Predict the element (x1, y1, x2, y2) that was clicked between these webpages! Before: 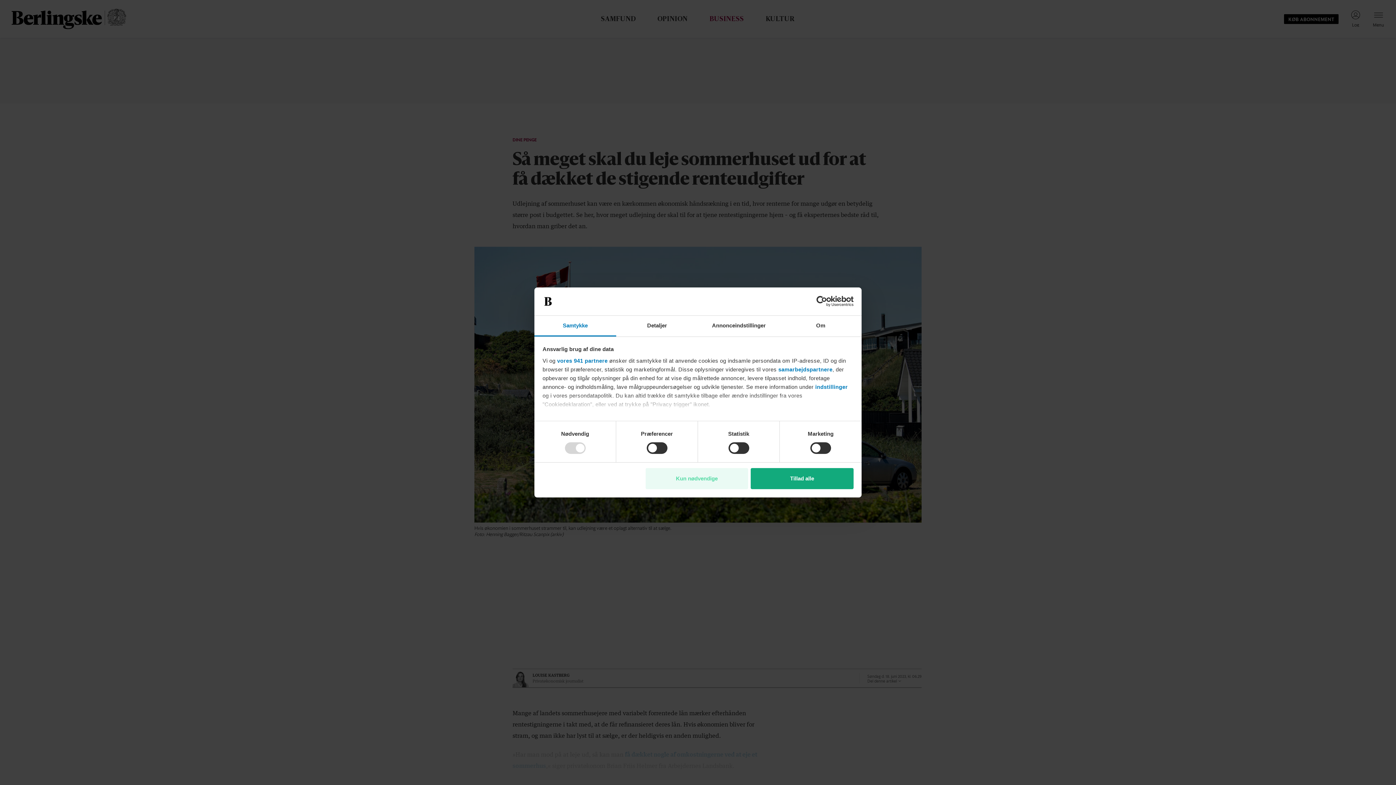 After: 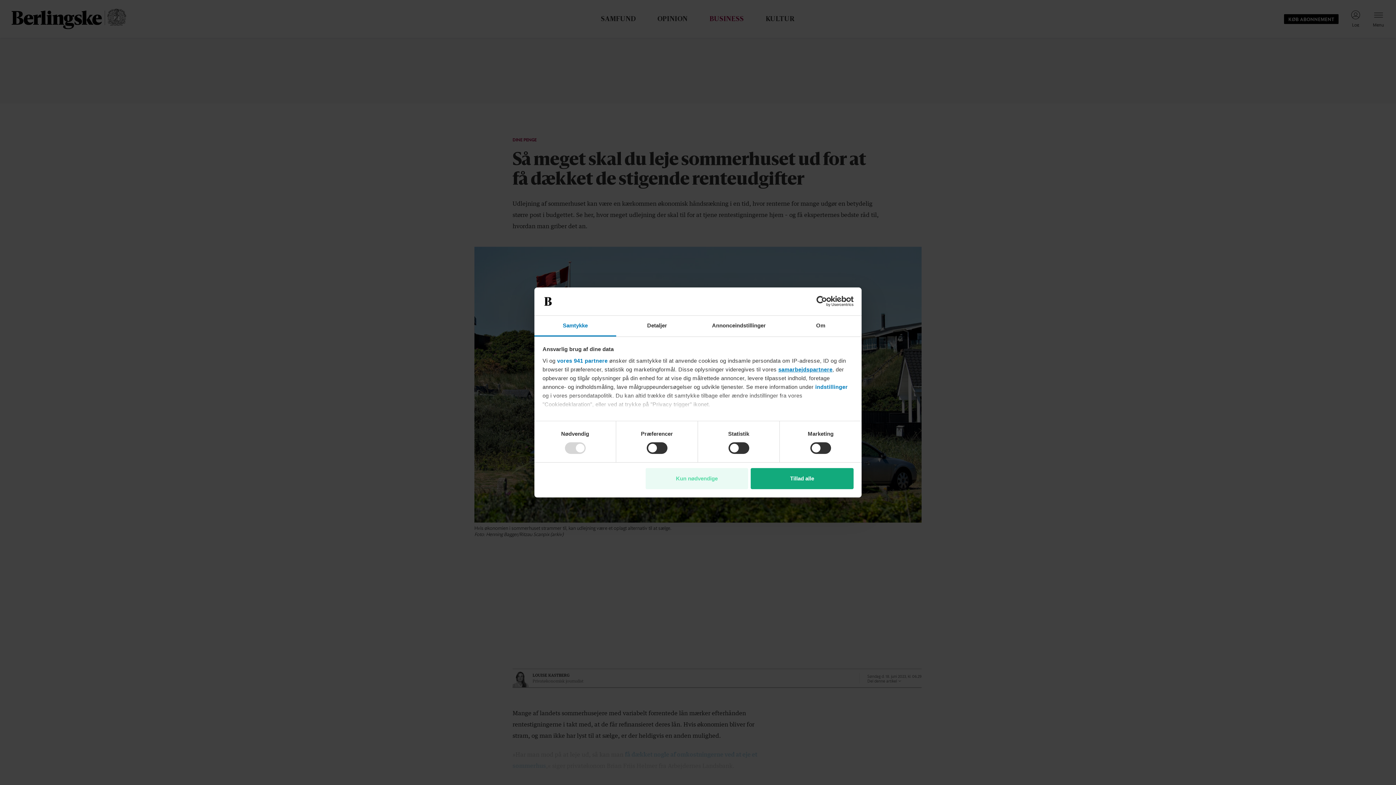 Action: bbox: (778, 366, 832, 372) label: samarbejdspartnere